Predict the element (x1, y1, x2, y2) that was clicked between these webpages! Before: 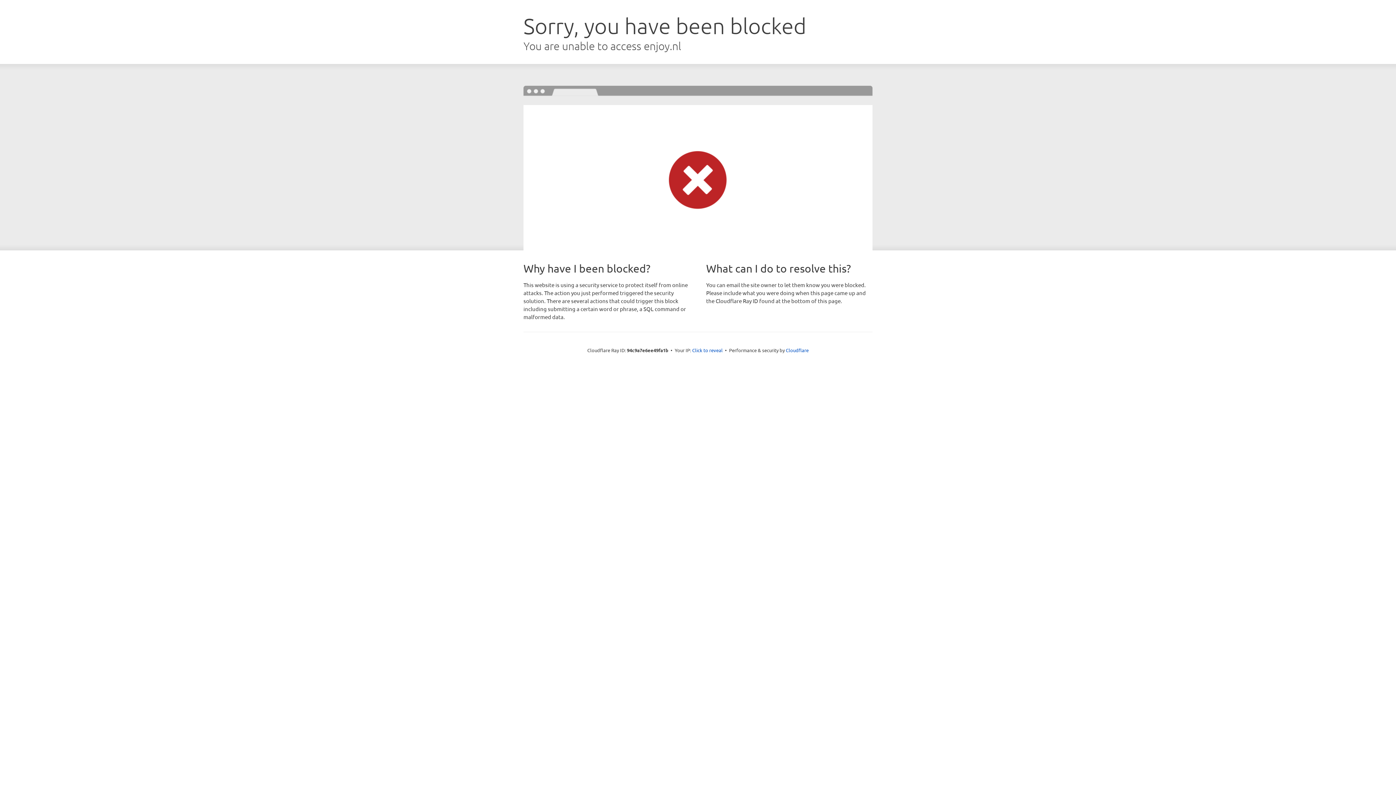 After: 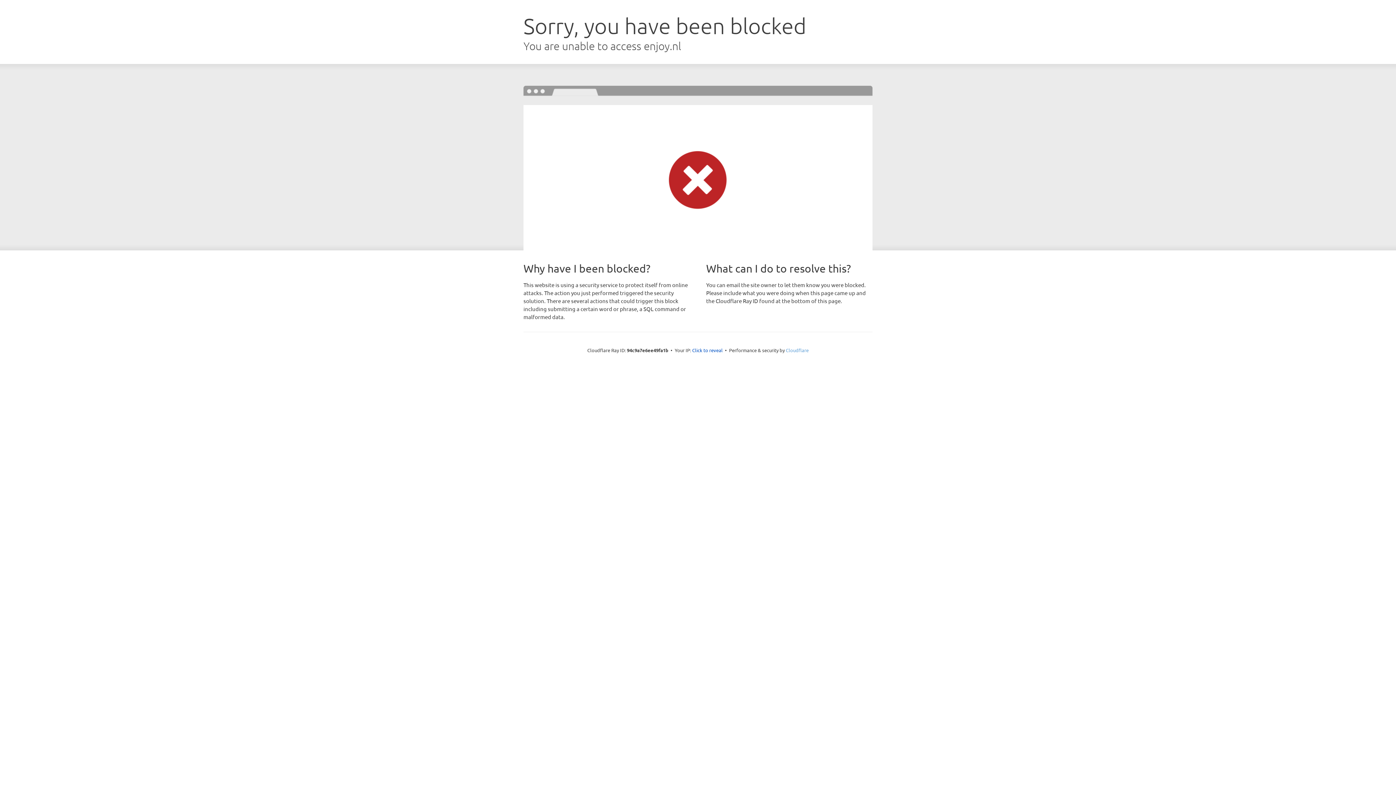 Action: bbox: (786, 347, 808, 353) label: Cloudflare